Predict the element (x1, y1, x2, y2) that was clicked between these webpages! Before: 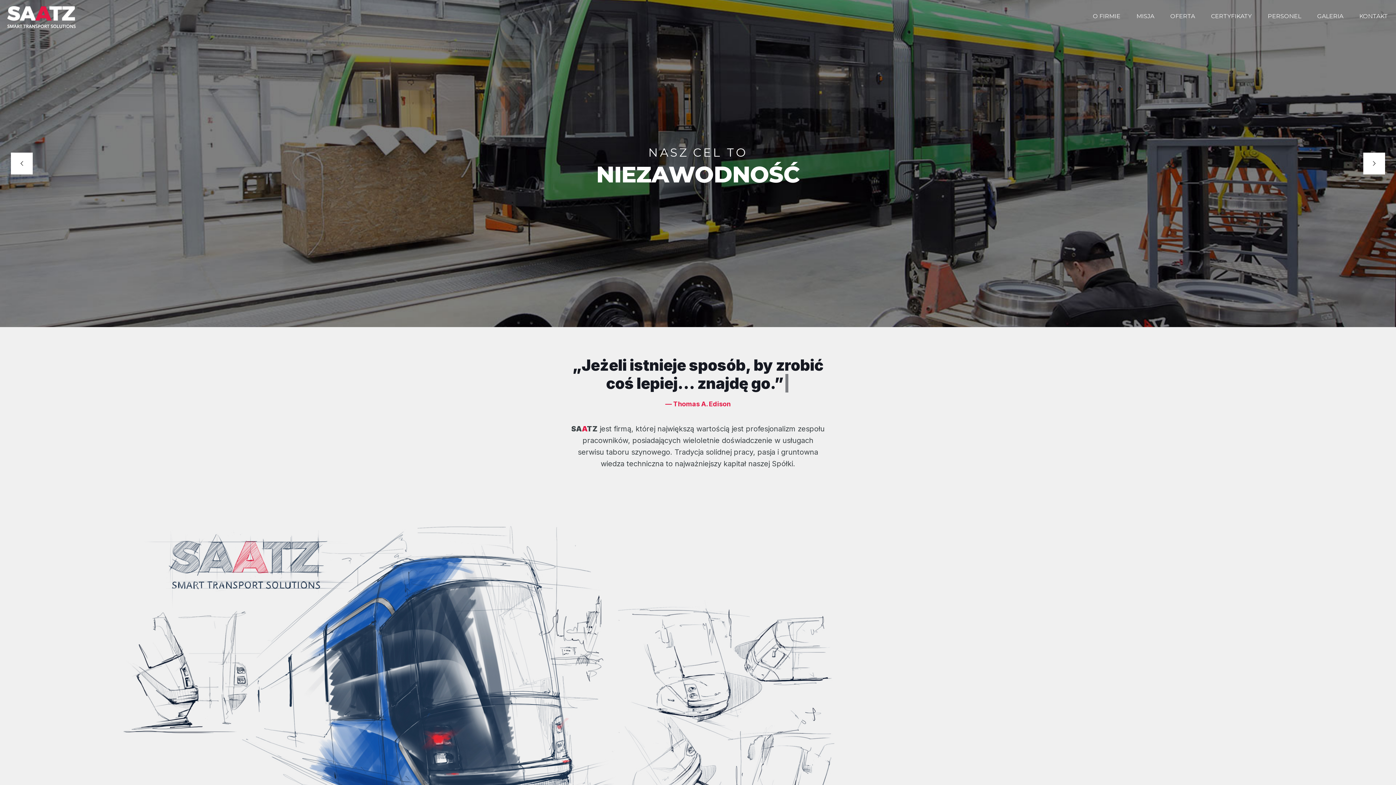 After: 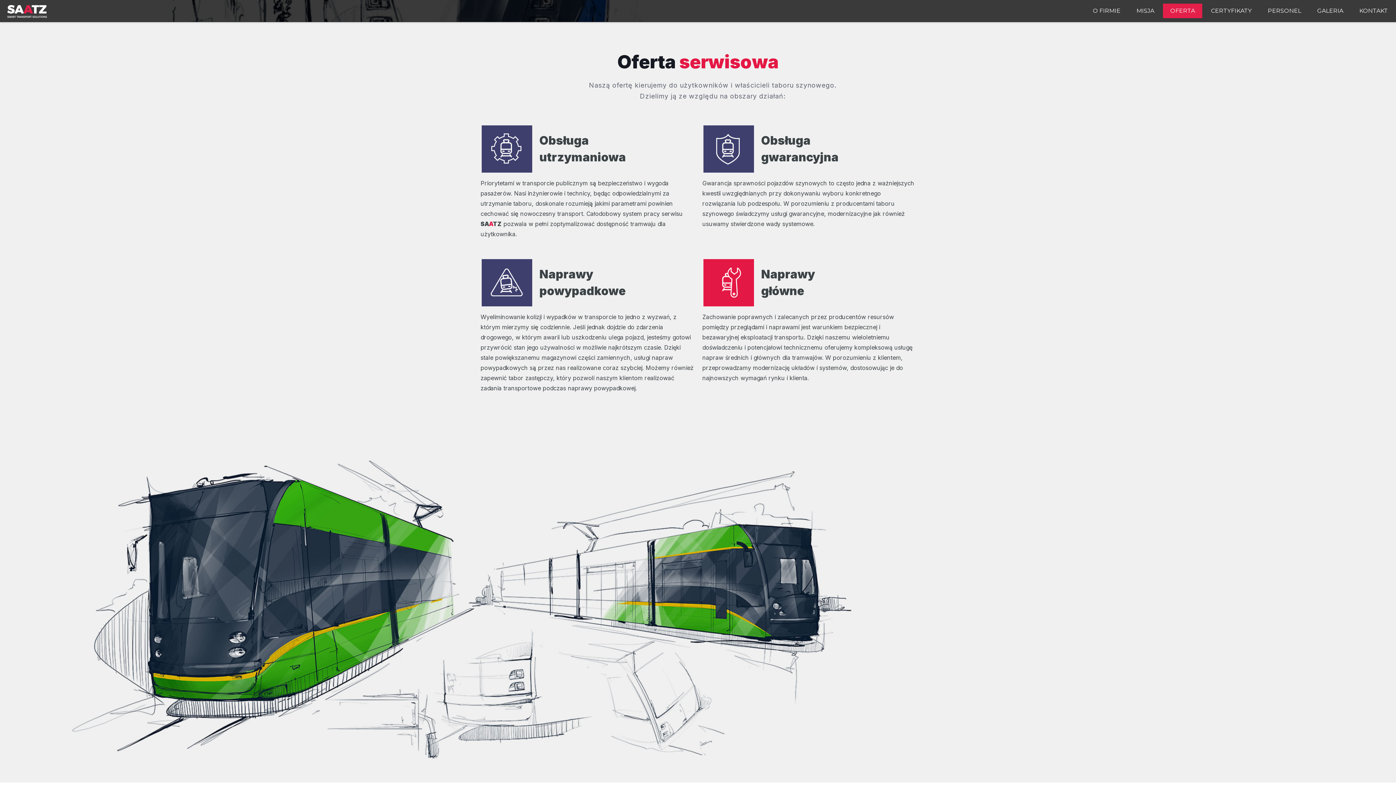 Action: label: OFERTA bbox: (1163, 0, 1202, 32)